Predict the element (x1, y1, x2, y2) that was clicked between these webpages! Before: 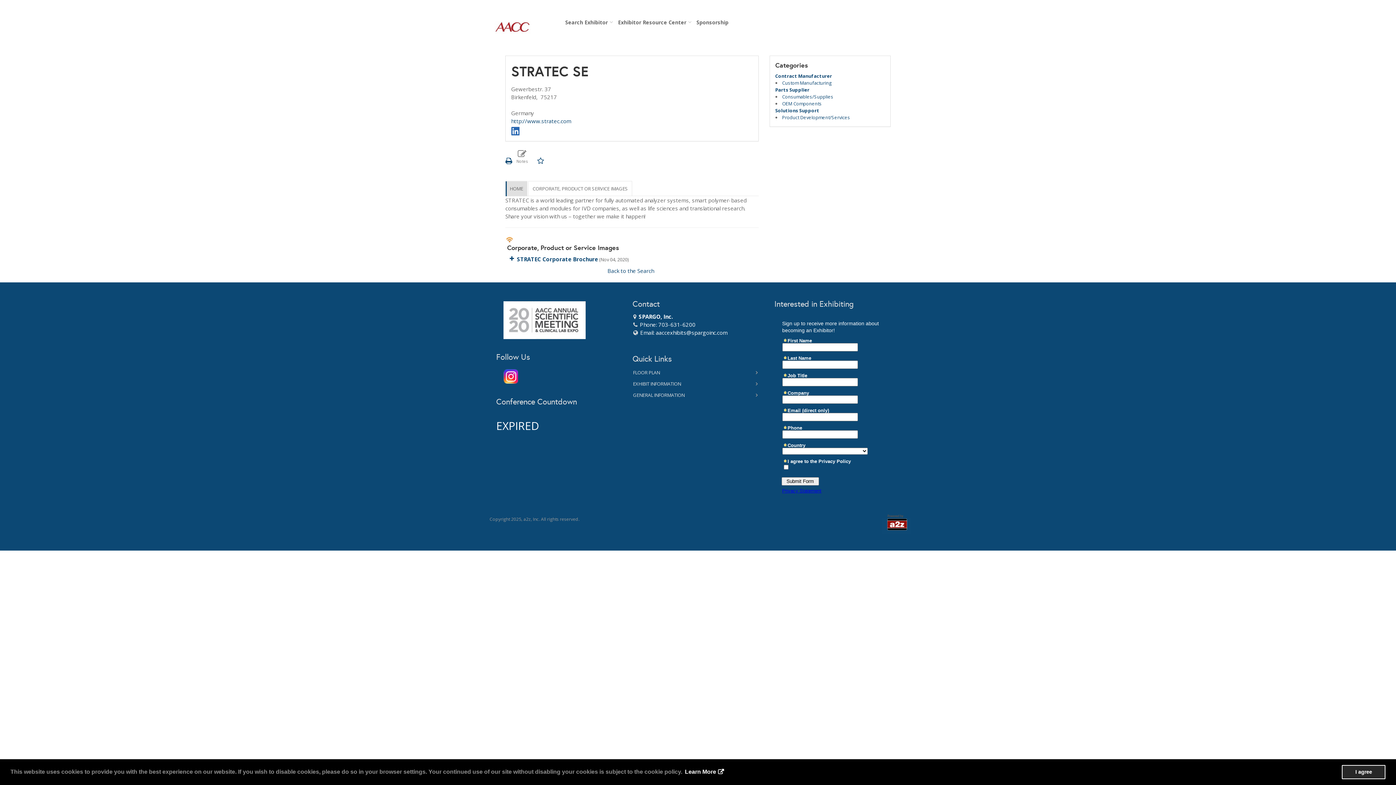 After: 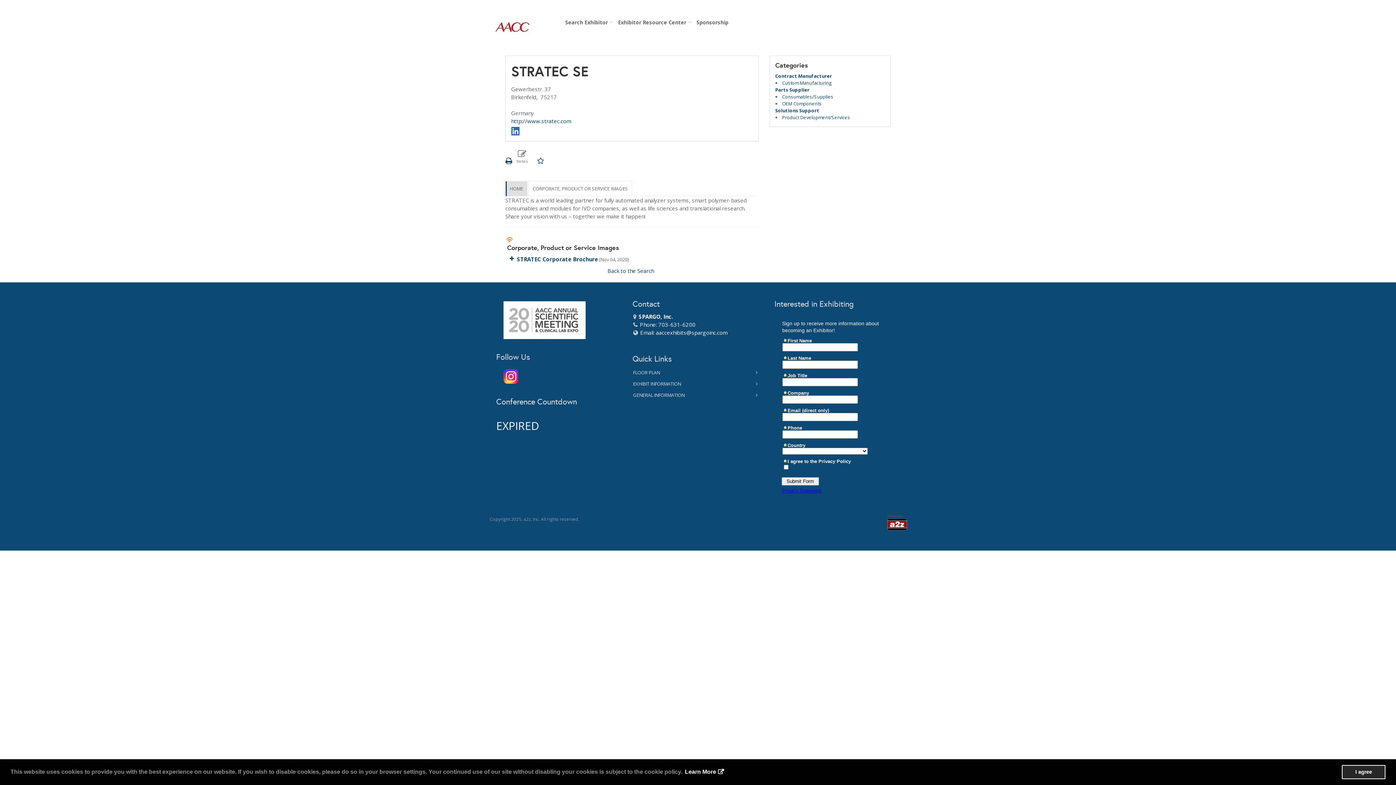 Action: bbox: (904, 0, 910, 7)